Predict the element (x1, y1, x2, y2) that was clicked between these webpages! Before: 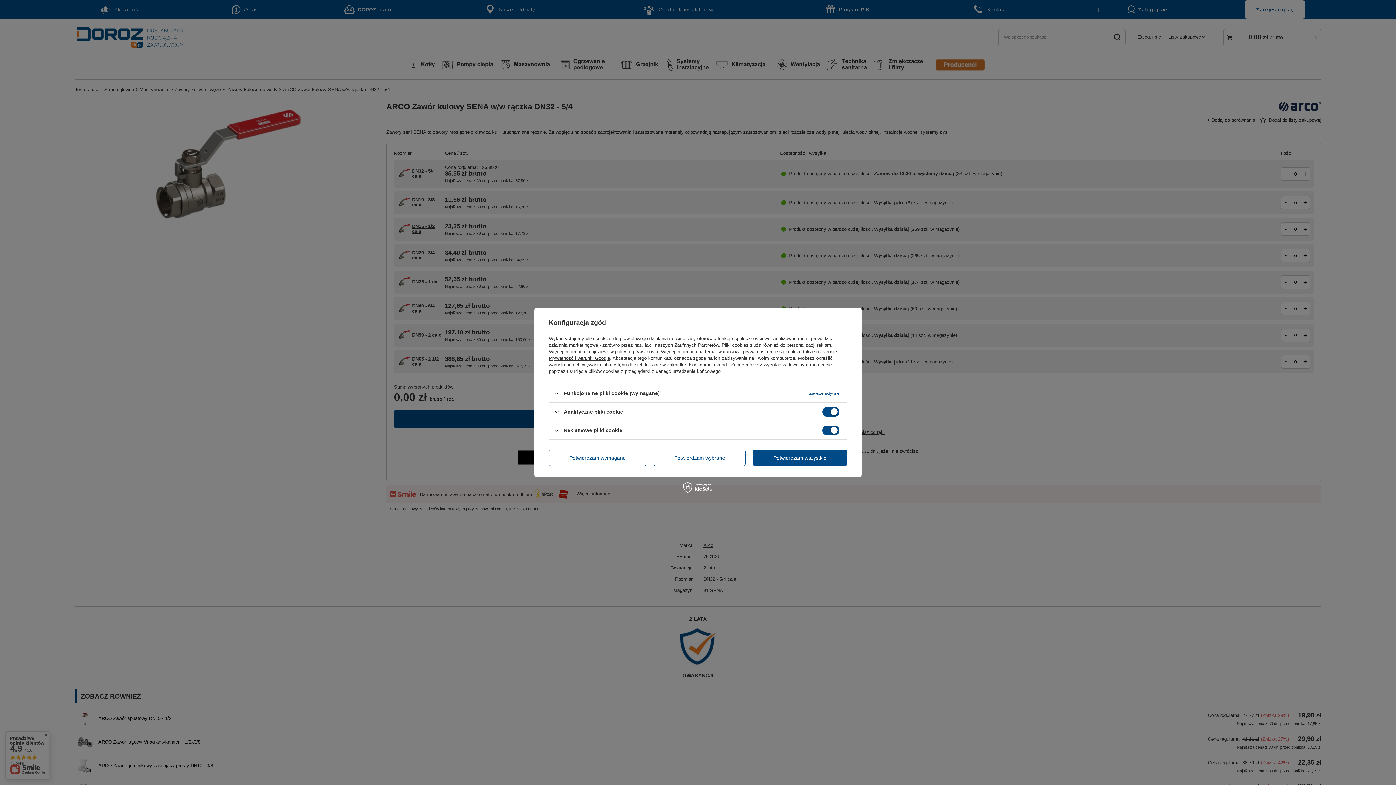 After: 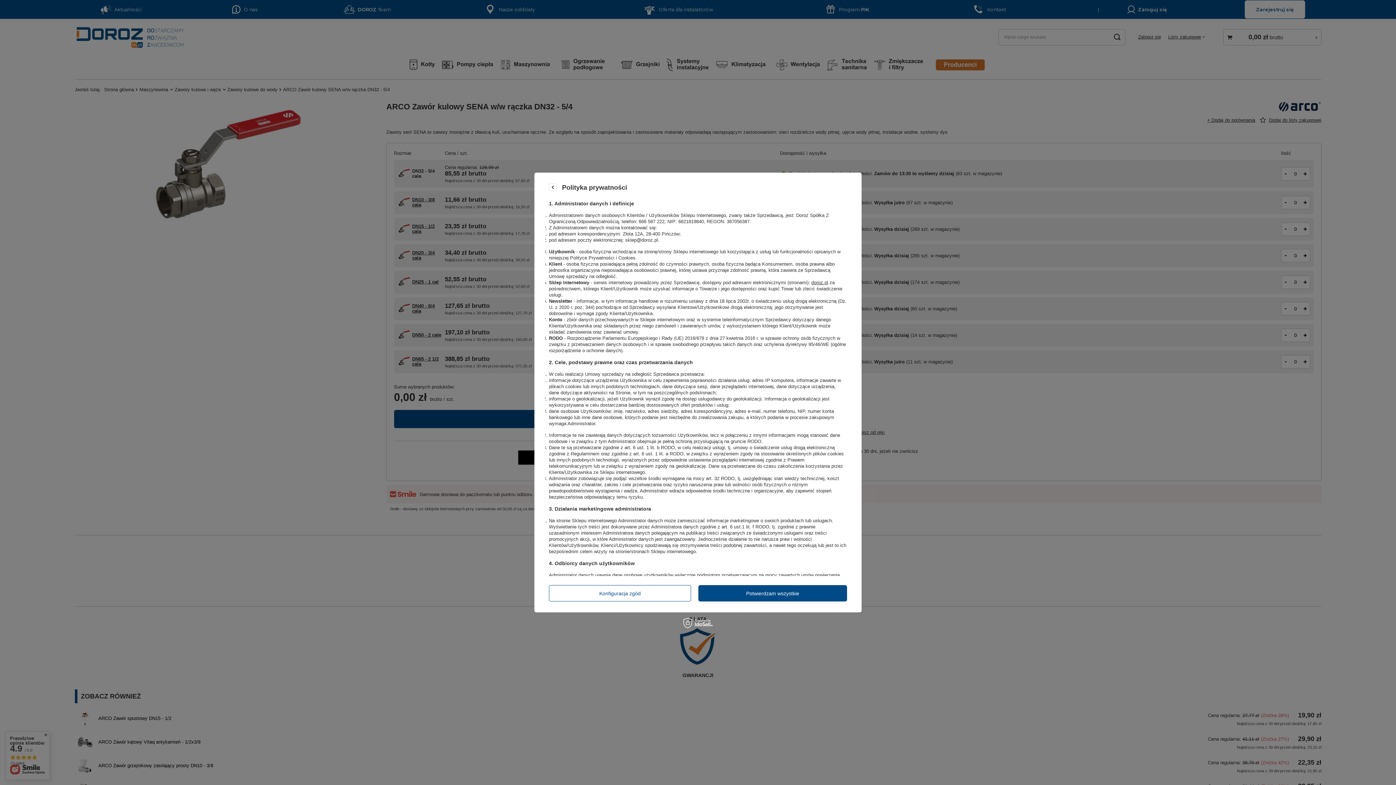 Action: bbox: (615, 349, 658, 354) label: polityce prywatności